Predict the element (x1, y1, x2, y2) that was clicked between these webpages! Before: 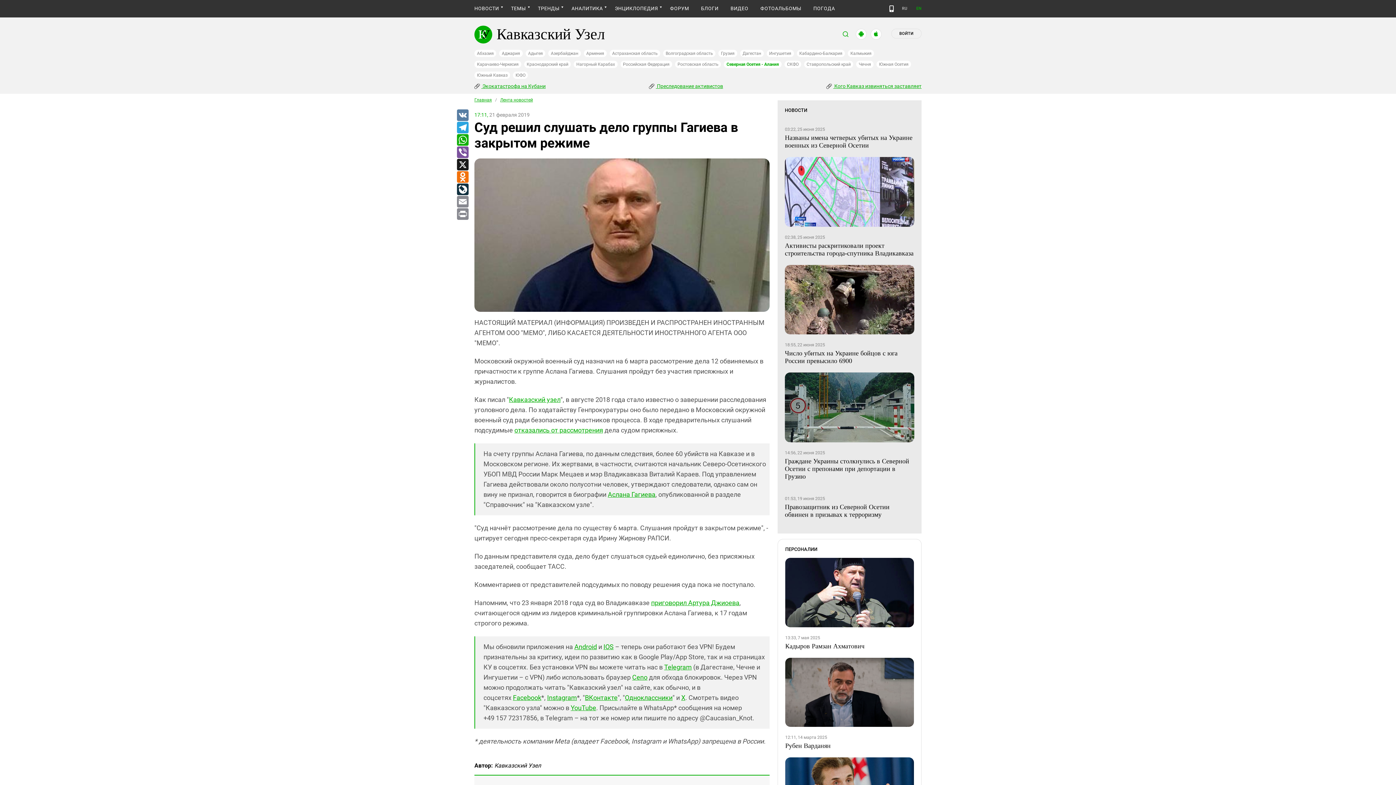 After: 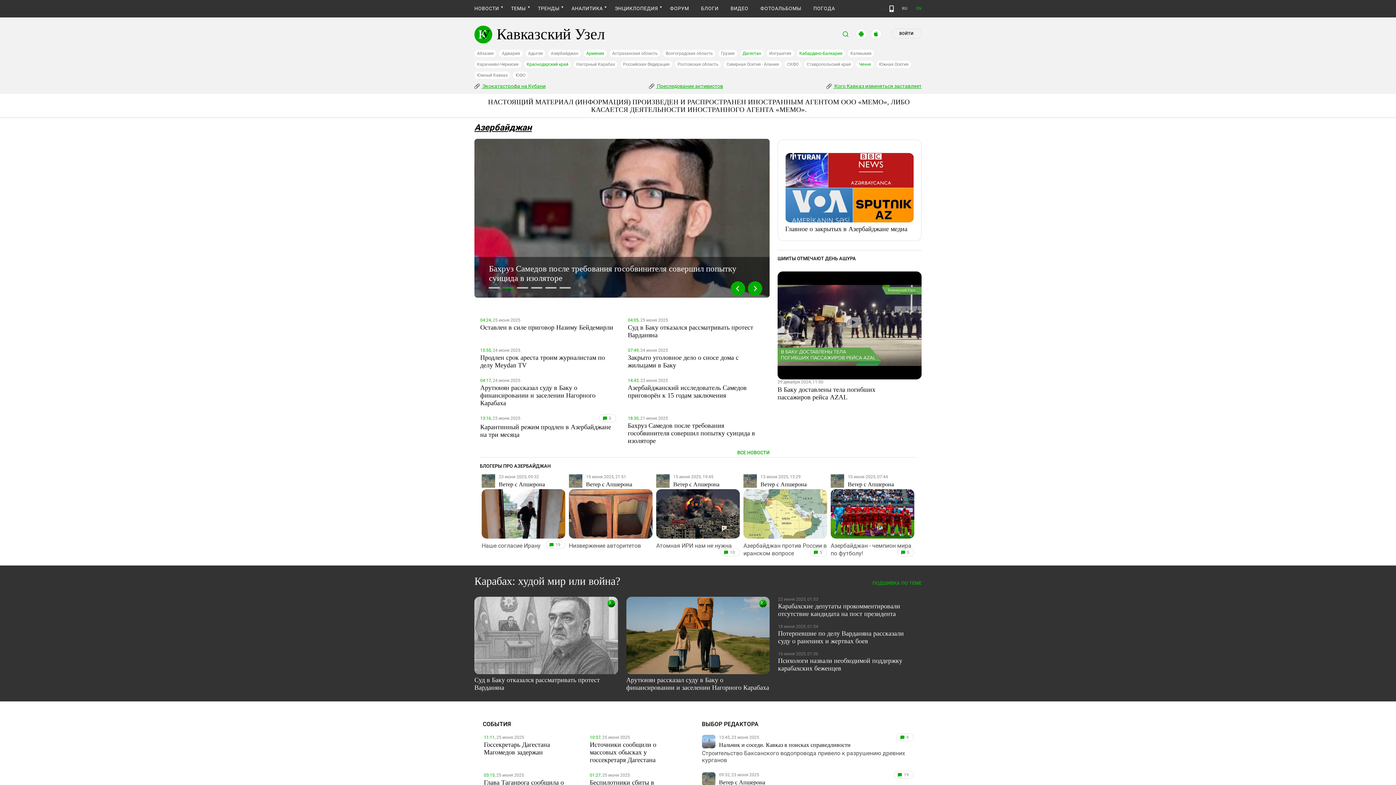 Action: label: Азербайджан bbox: (548, 49, 580, 57)